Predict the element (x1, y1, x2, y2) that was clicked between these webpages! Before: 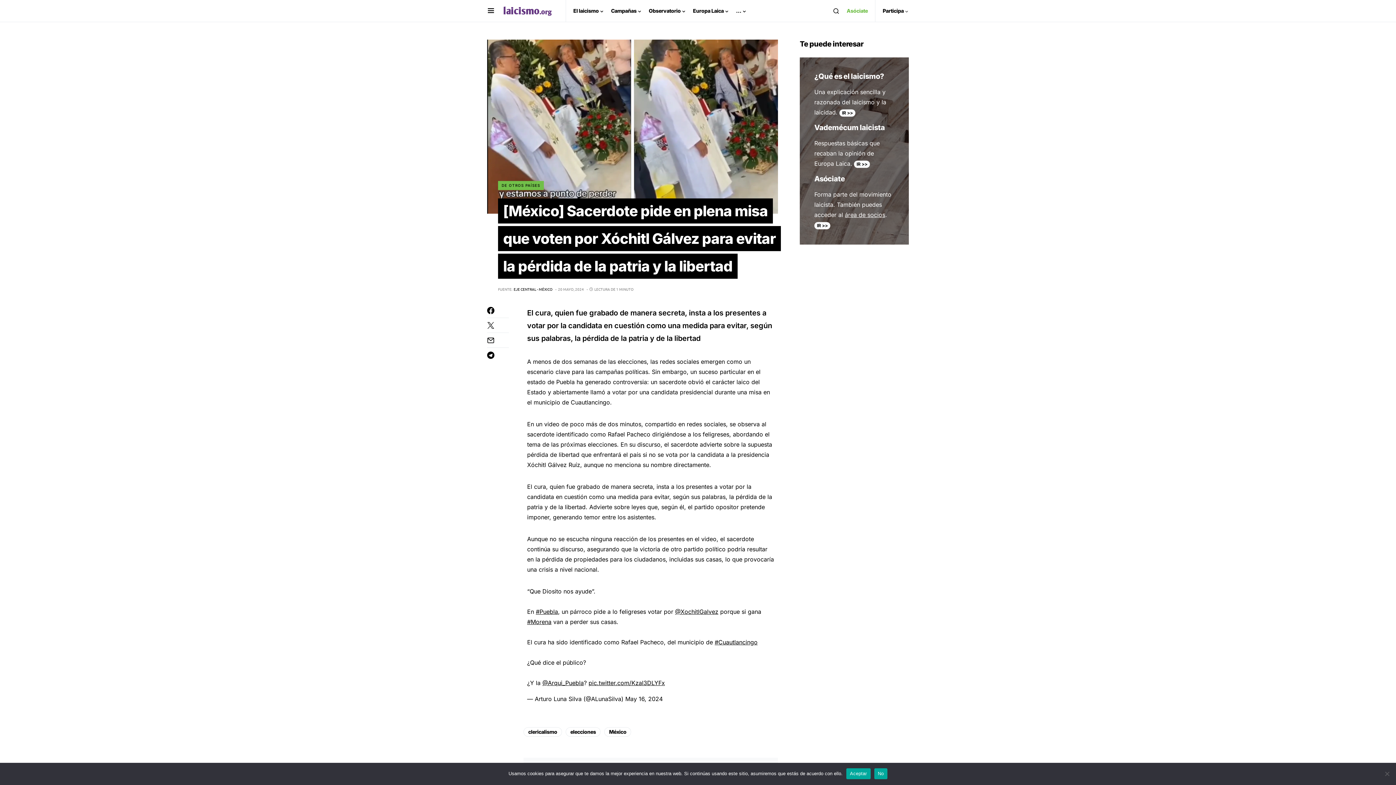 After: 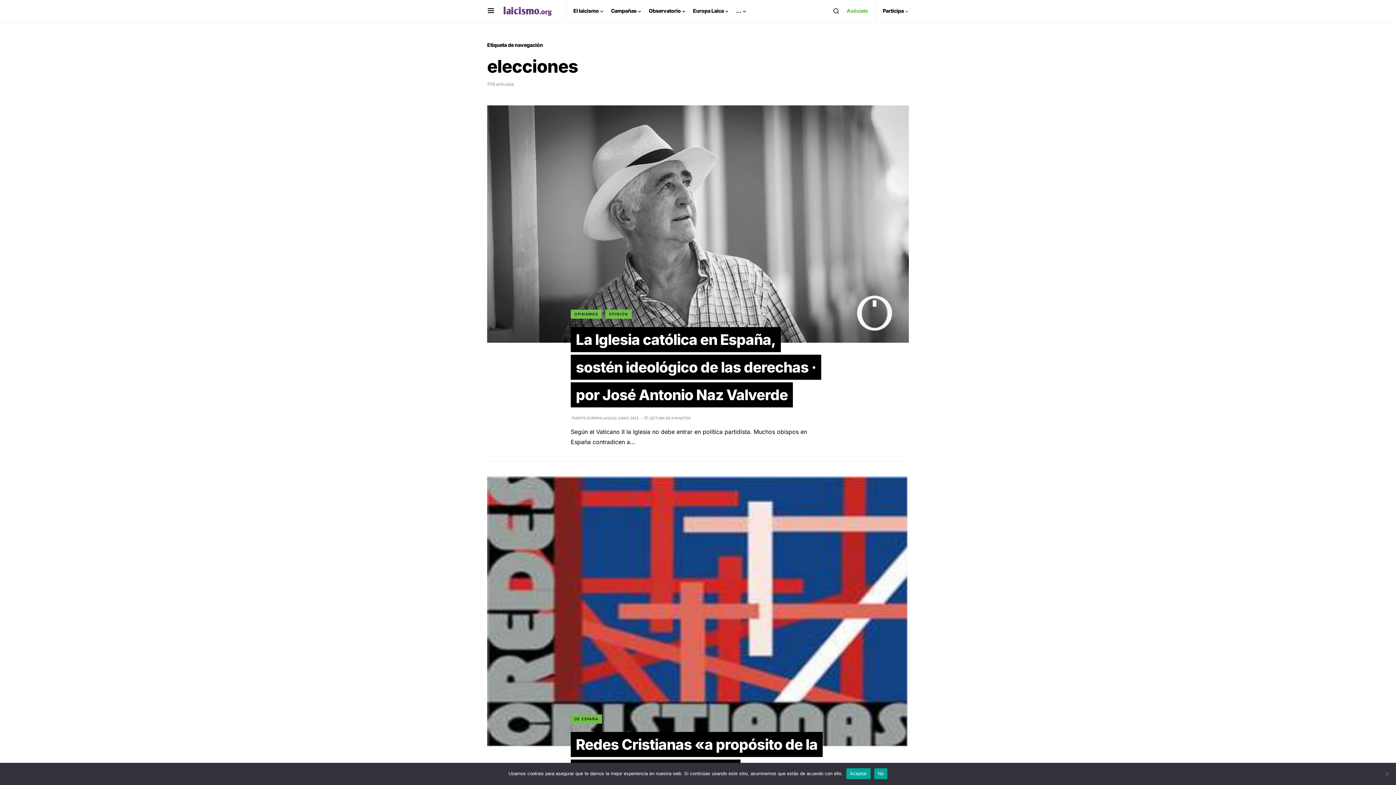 Action: label: elecciones bbox: (565, 727, 600, 736)